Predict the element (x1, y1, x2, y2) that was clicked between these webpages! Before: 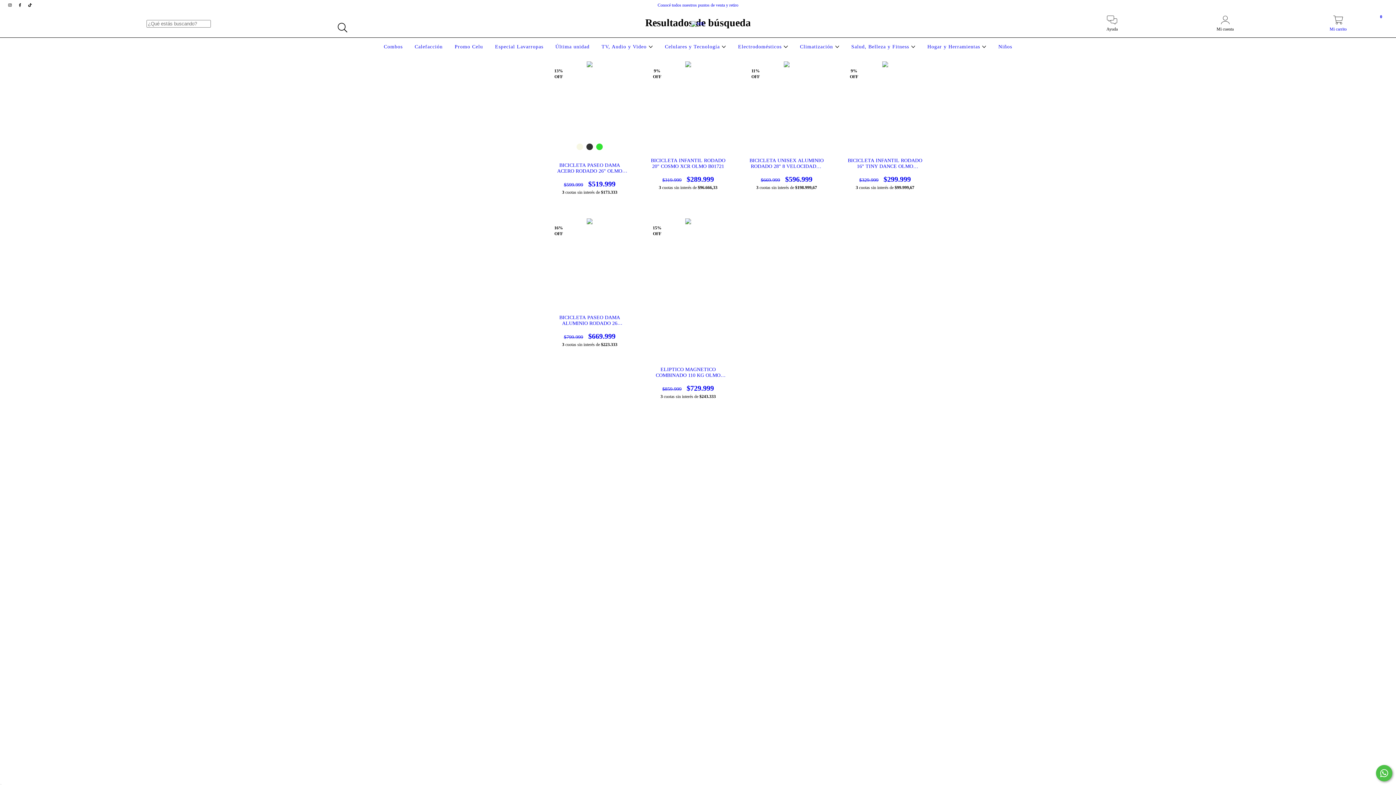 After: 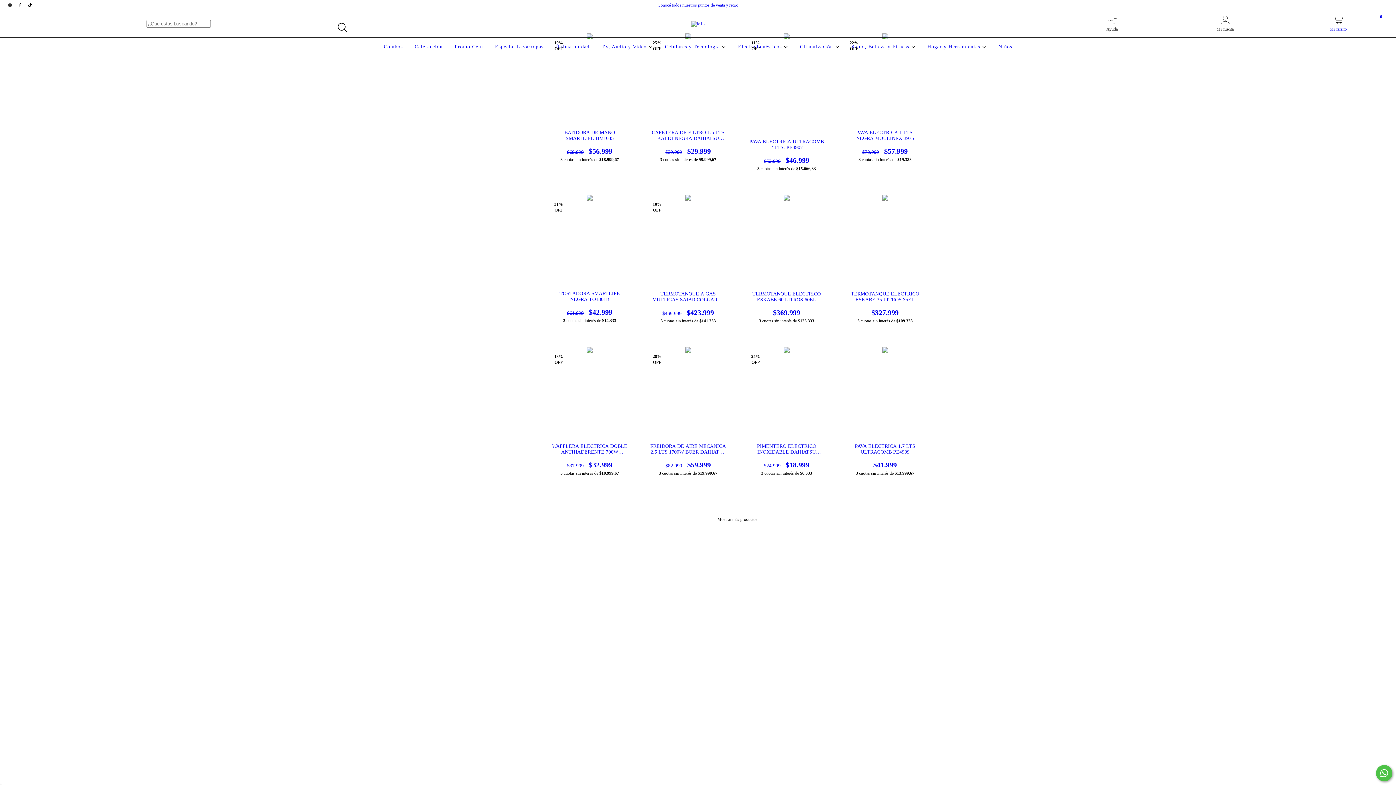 Action: label: Electrodomésticos  bbox: (736, 44, 790, 49)